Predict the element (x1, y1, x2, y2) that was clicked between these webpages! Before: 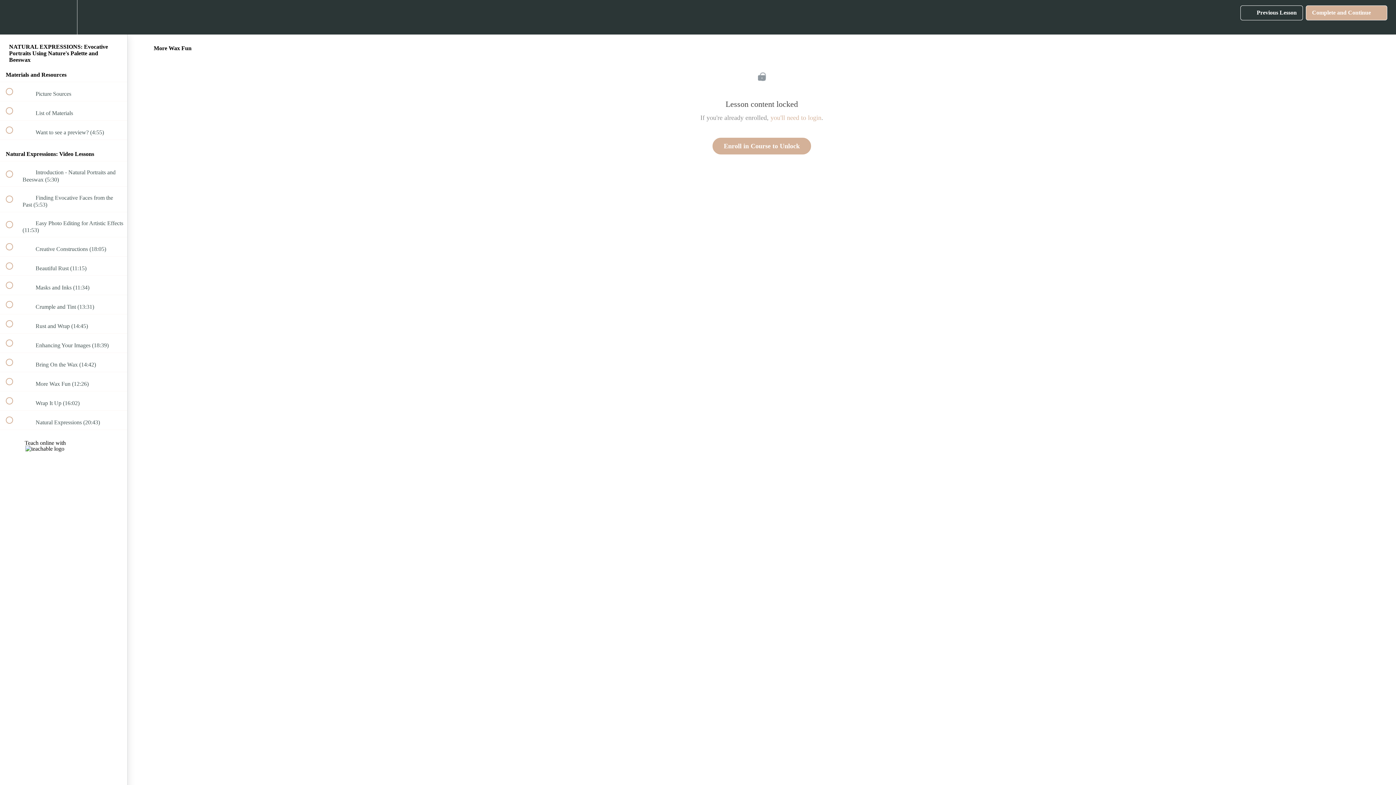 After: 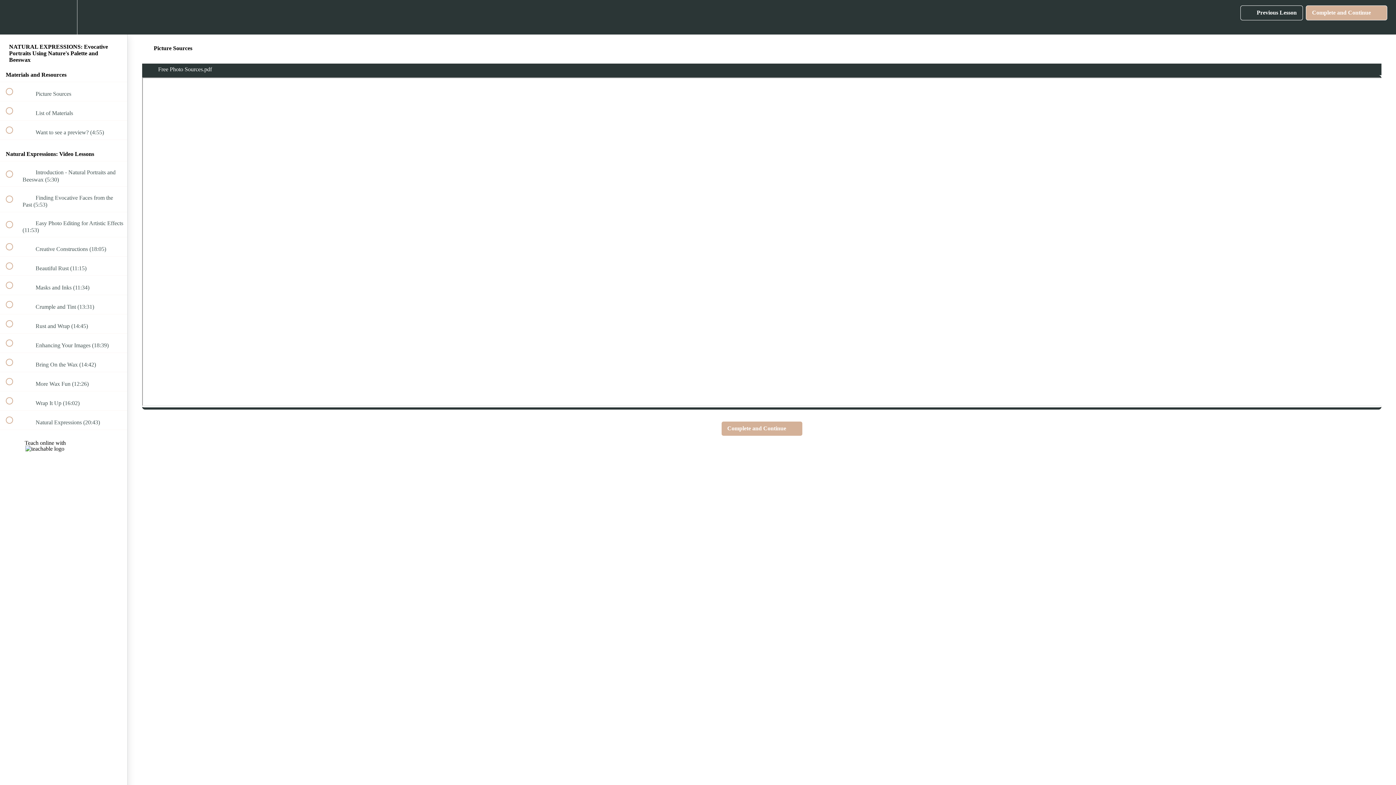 Action: label:  
 Picture Sources bbox: (0, 82, 127, 101)